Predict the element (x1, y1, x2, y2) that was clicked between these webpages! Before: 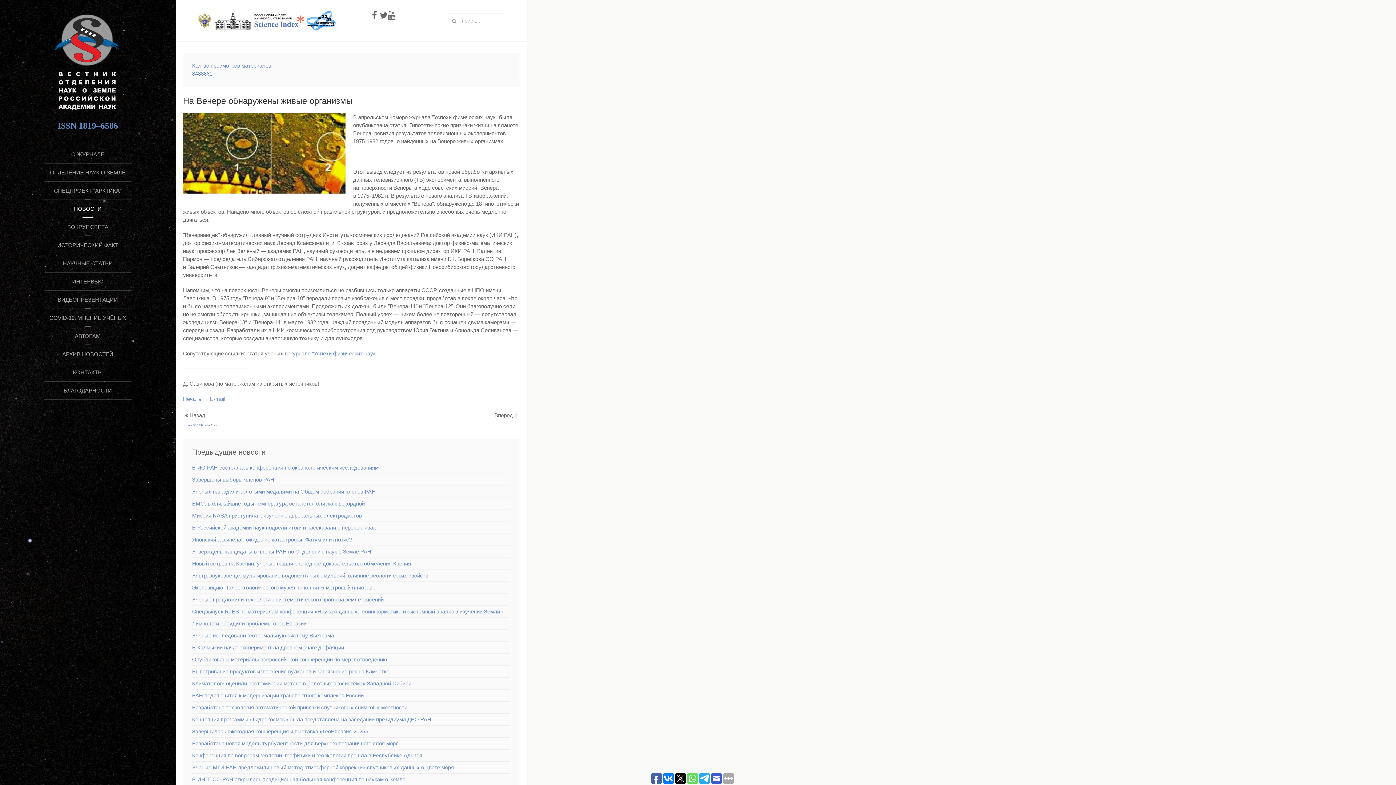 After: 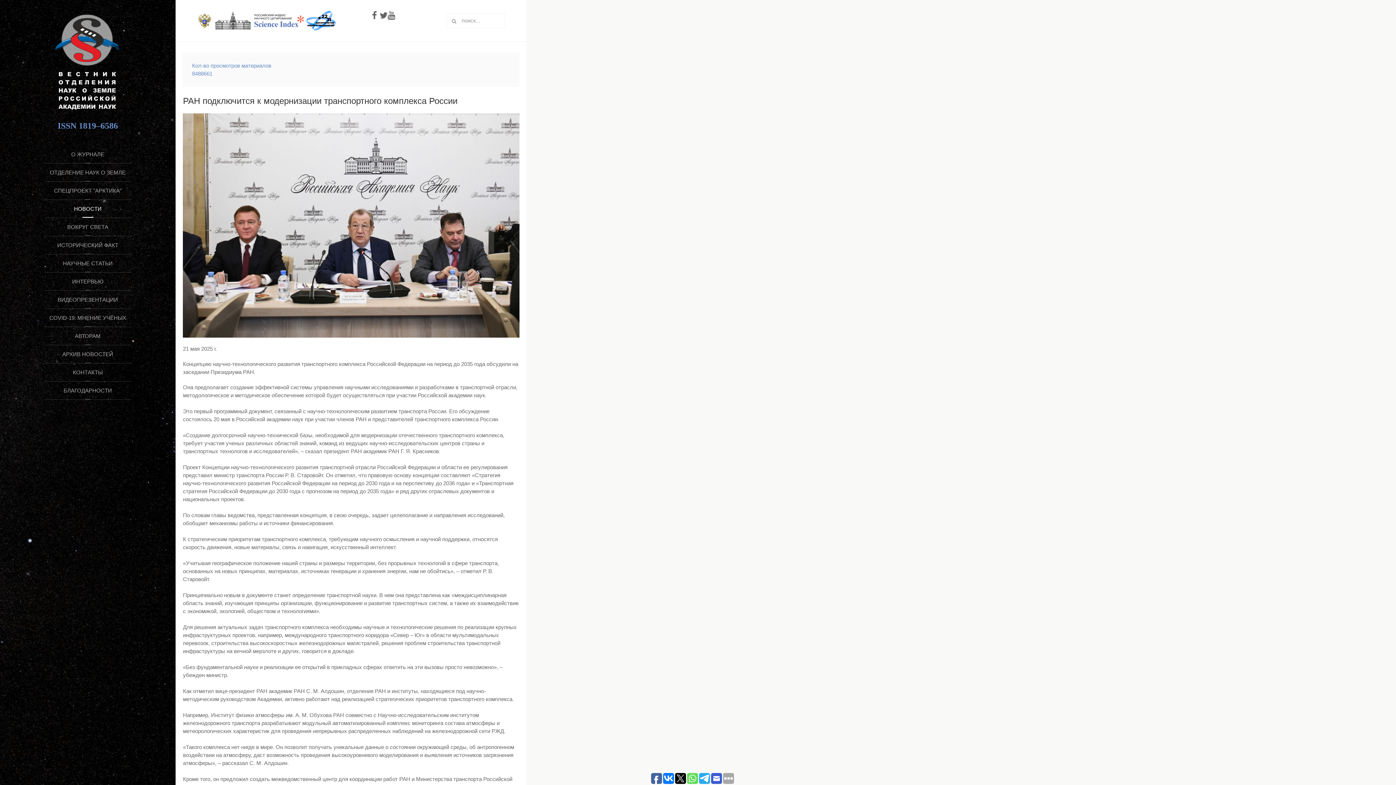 Action: bbox: (192, 692, 363, 698) label: РАН подключится к модернизации транспортного комплекса России